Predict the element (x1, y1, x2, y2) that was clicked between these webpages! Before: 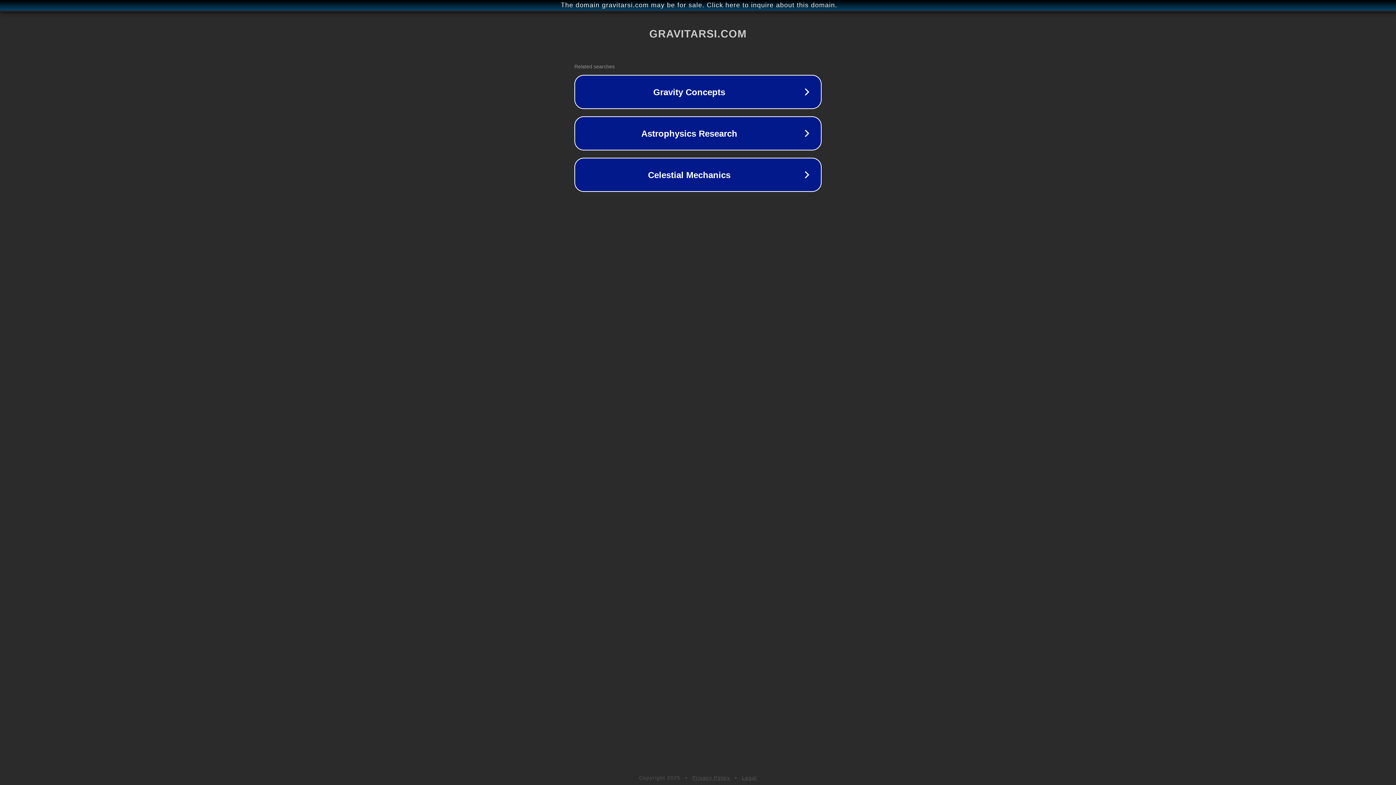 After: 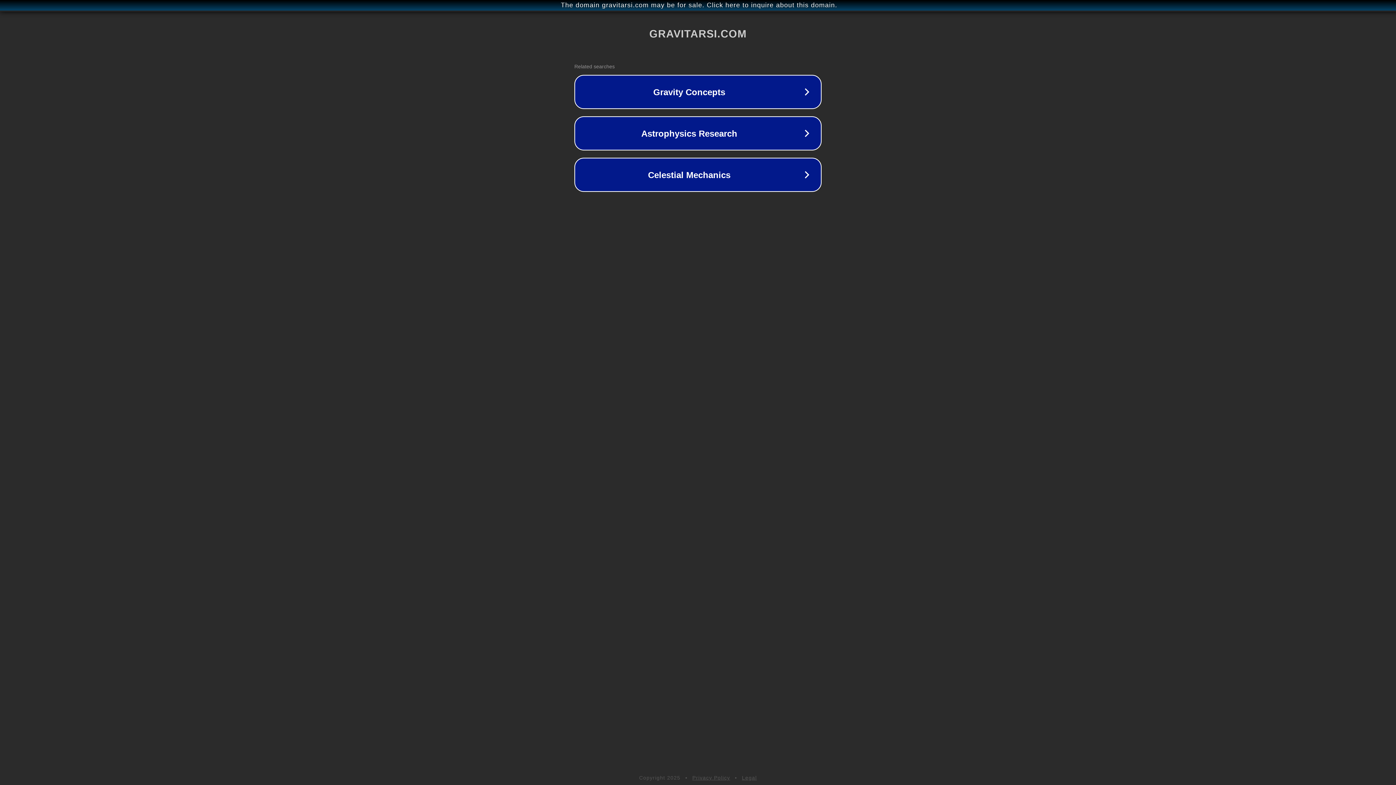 Action: label: Legal bbox: (742, 775, 757, 781)